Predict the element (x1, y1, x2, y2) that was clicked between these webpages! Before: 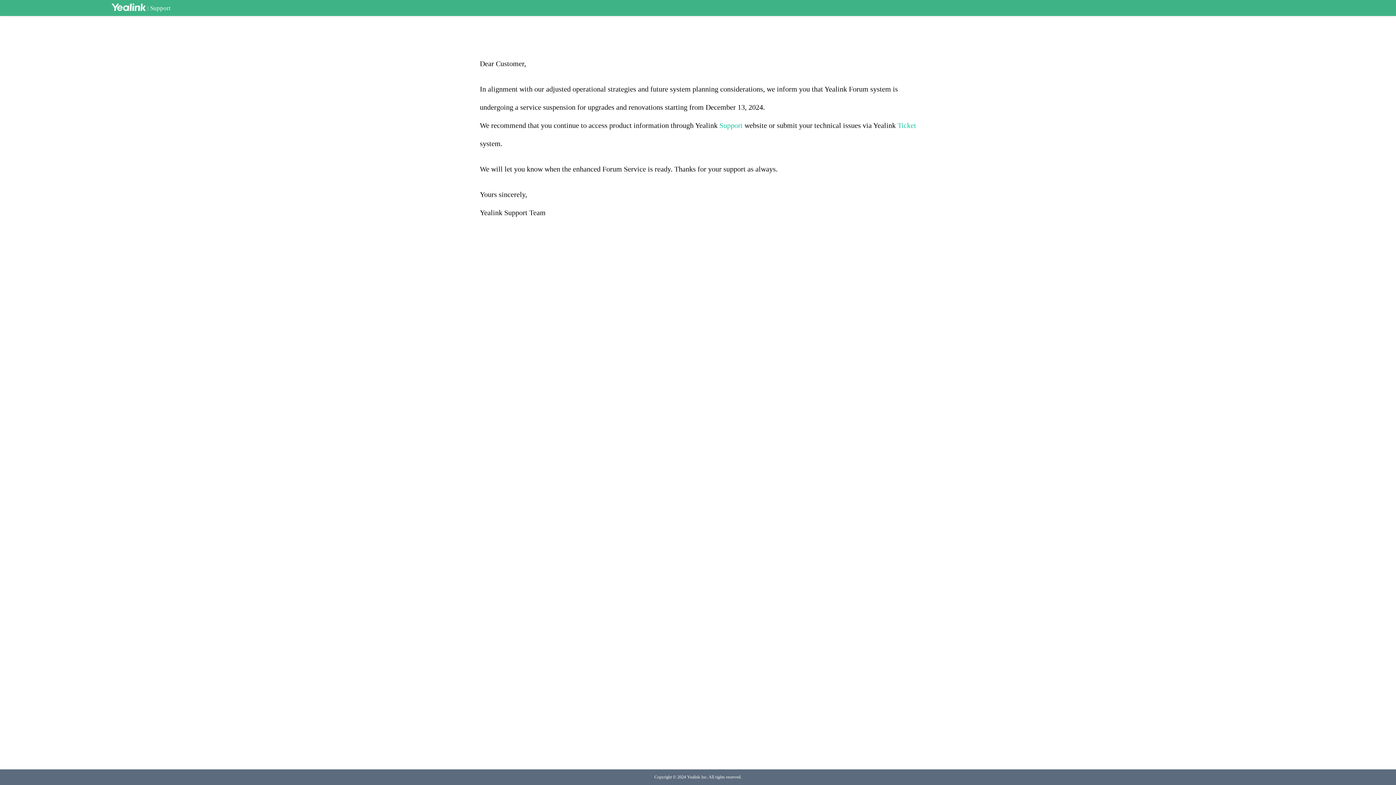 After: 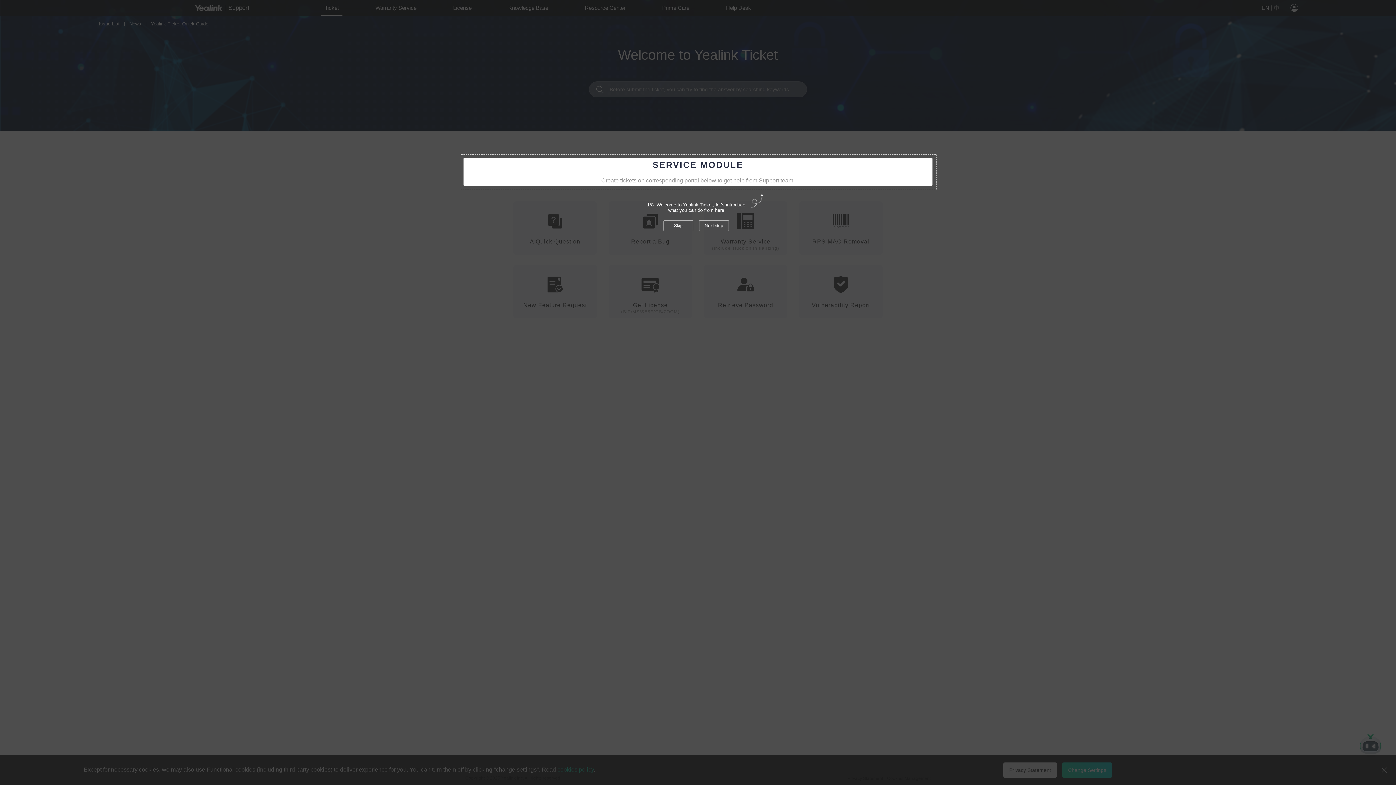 Action: label: Ticket bbox: (897, 121, 916, 129)